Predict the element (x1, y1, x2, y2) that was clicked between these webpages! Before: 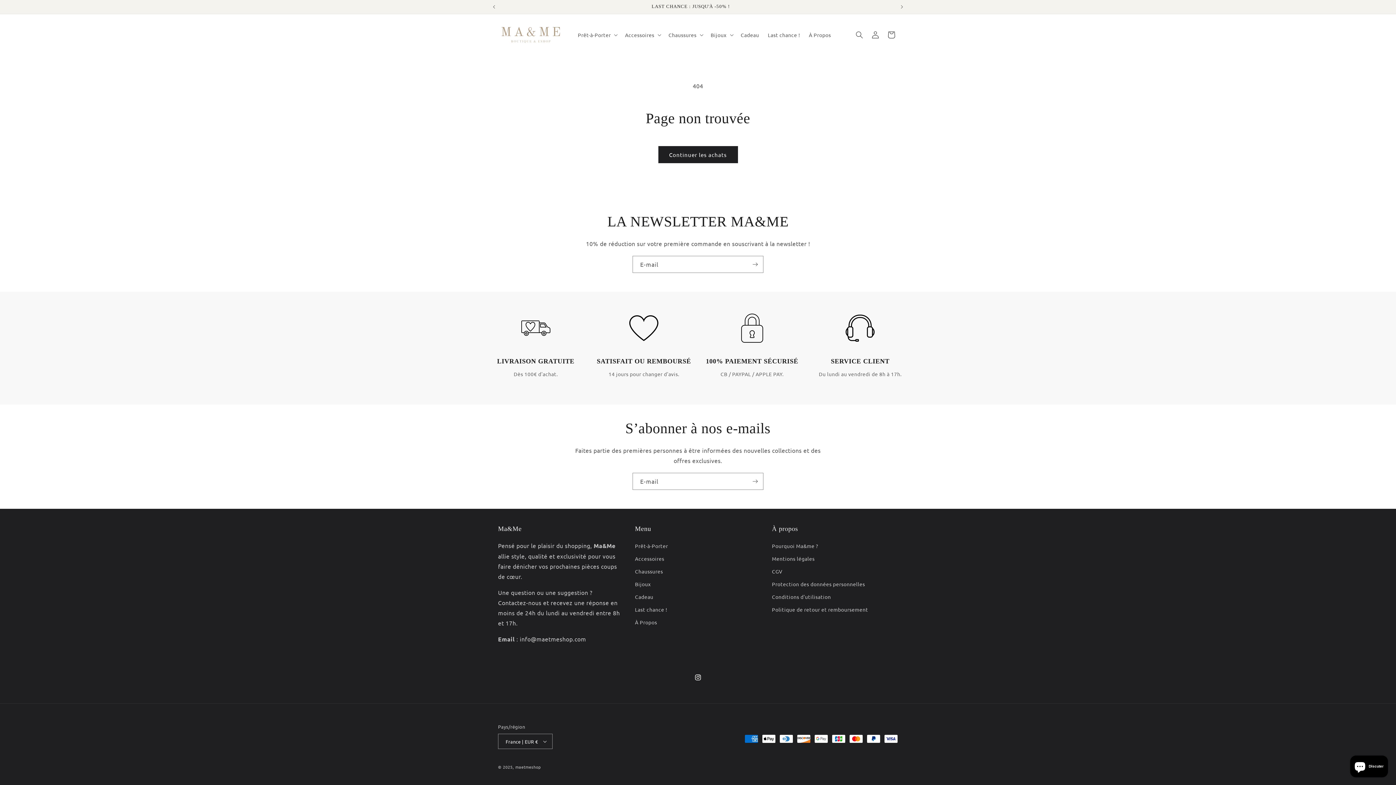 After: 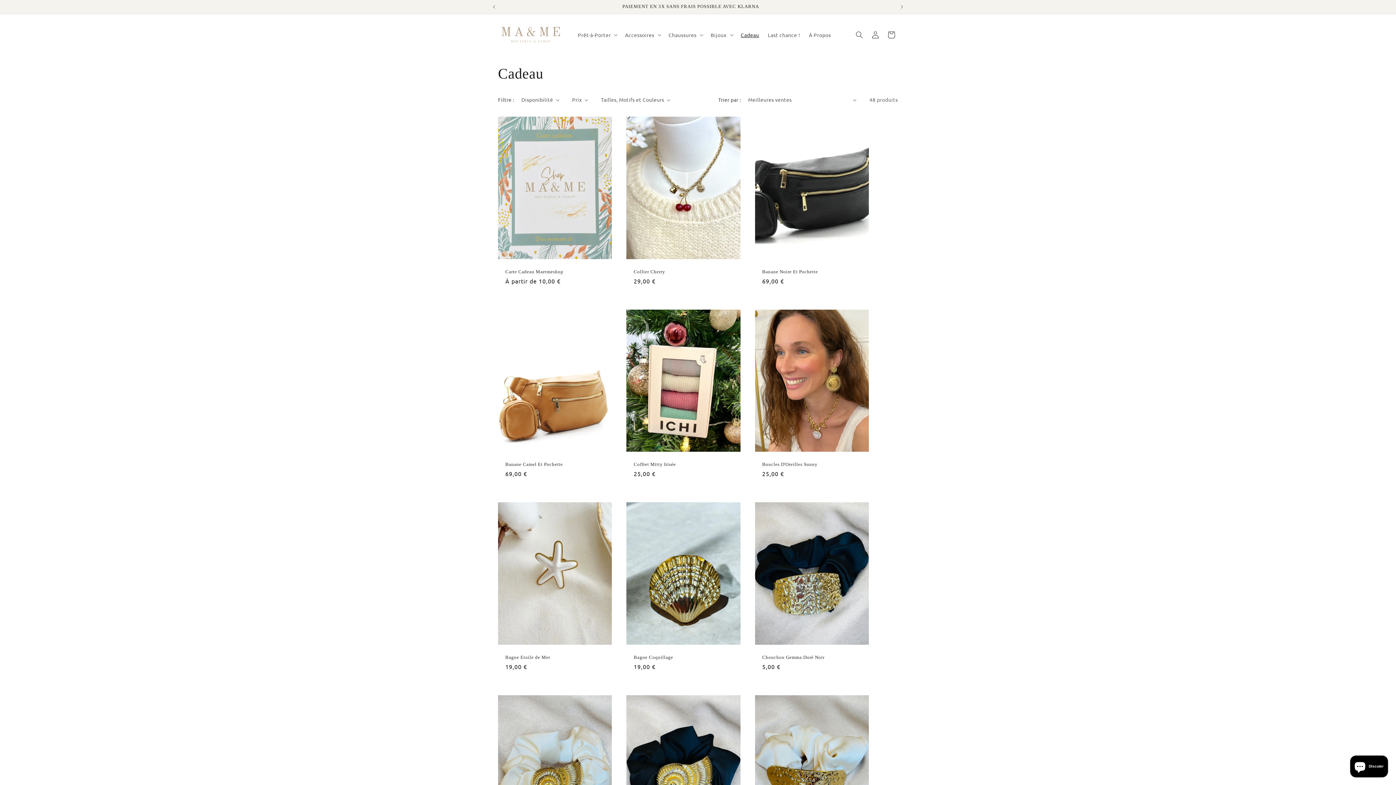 Action: label: Cadeau bbox: (736, 27, 763, 42)